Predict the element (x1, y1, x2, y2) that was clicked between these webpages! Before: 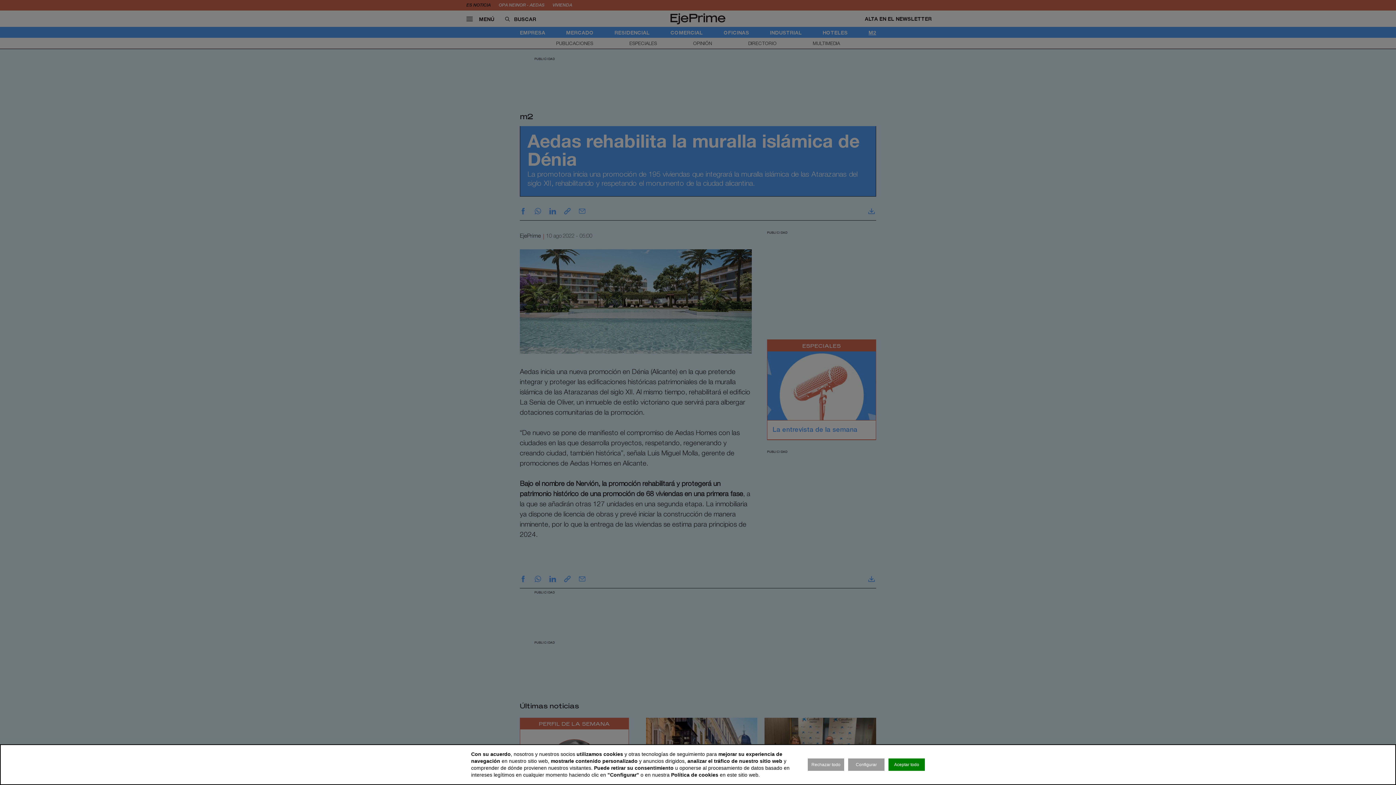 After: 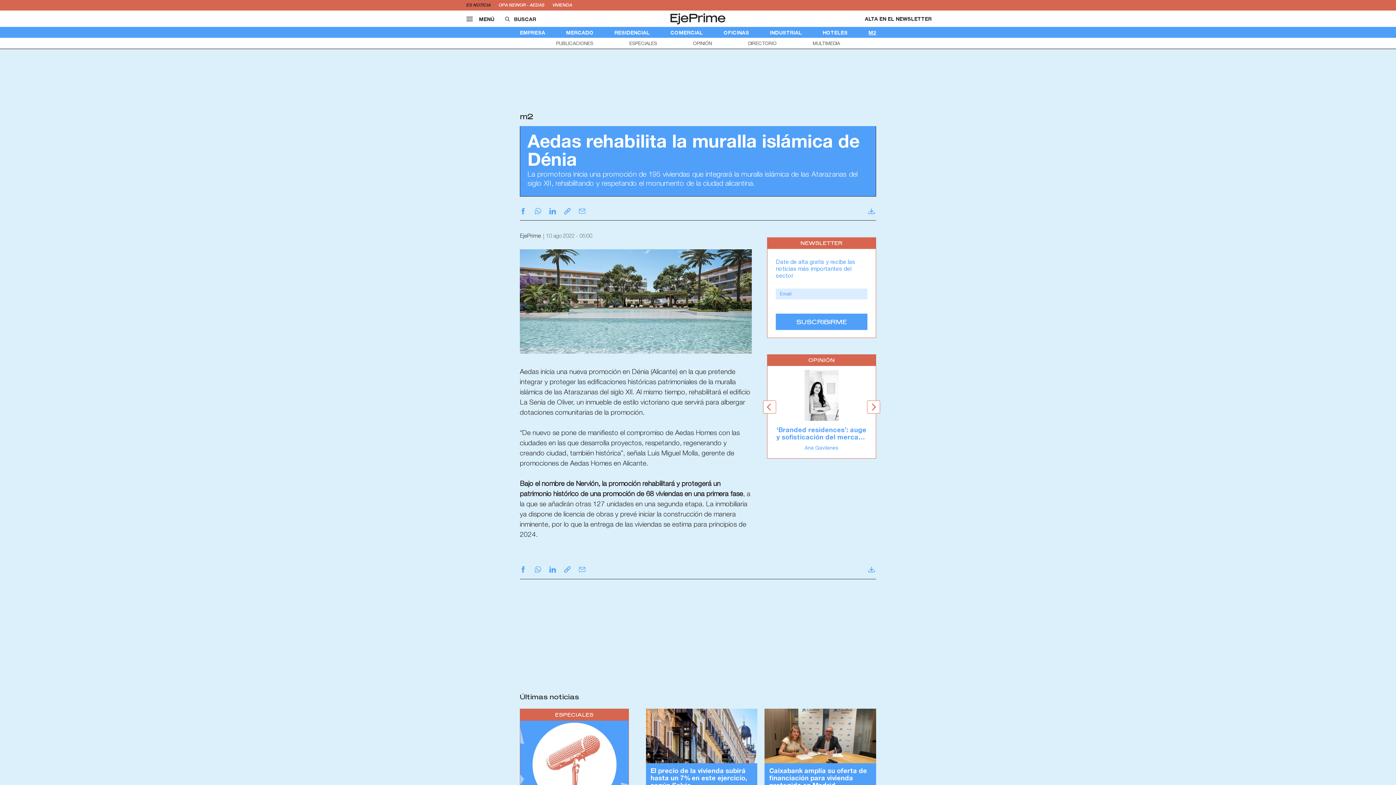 Action: label: Aceptar todo bbox: (888, 758, 925, 771)